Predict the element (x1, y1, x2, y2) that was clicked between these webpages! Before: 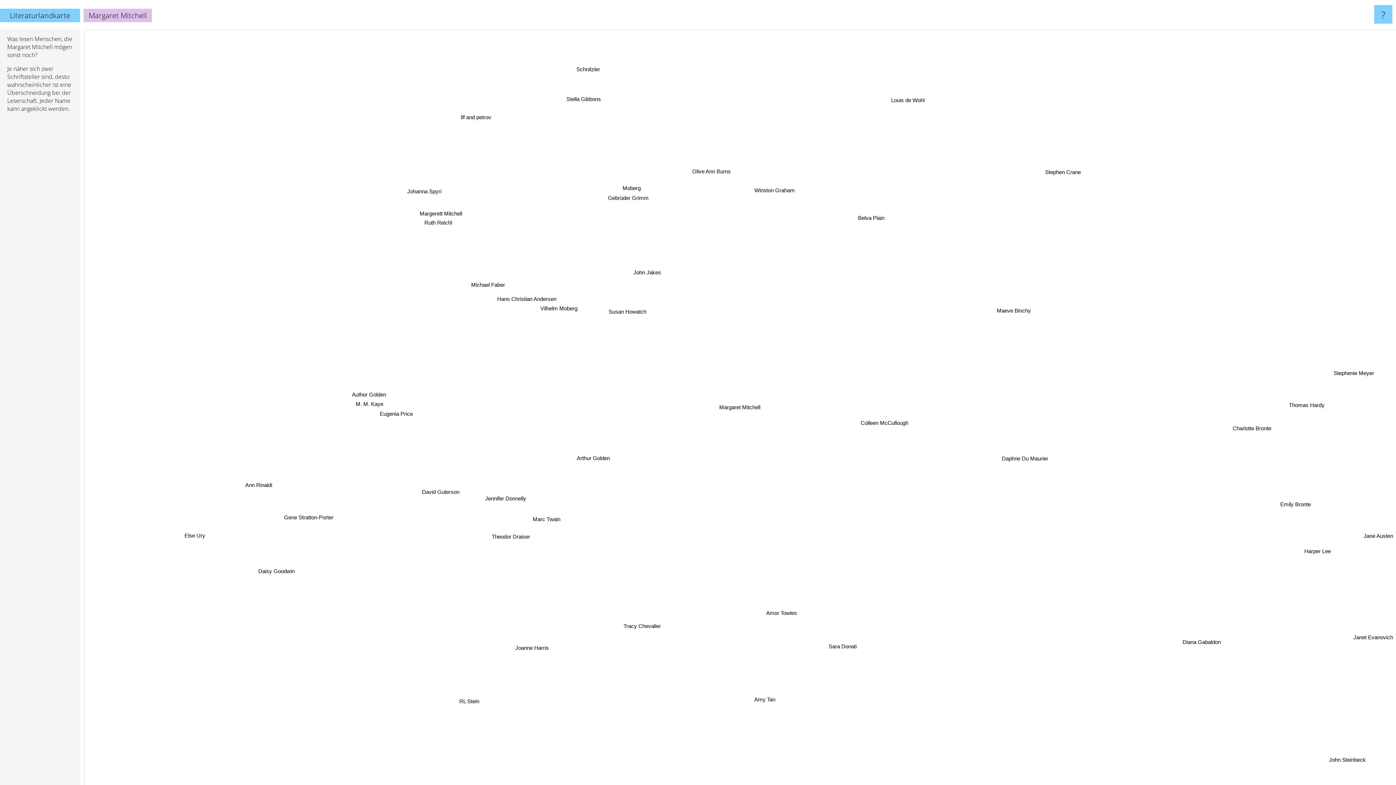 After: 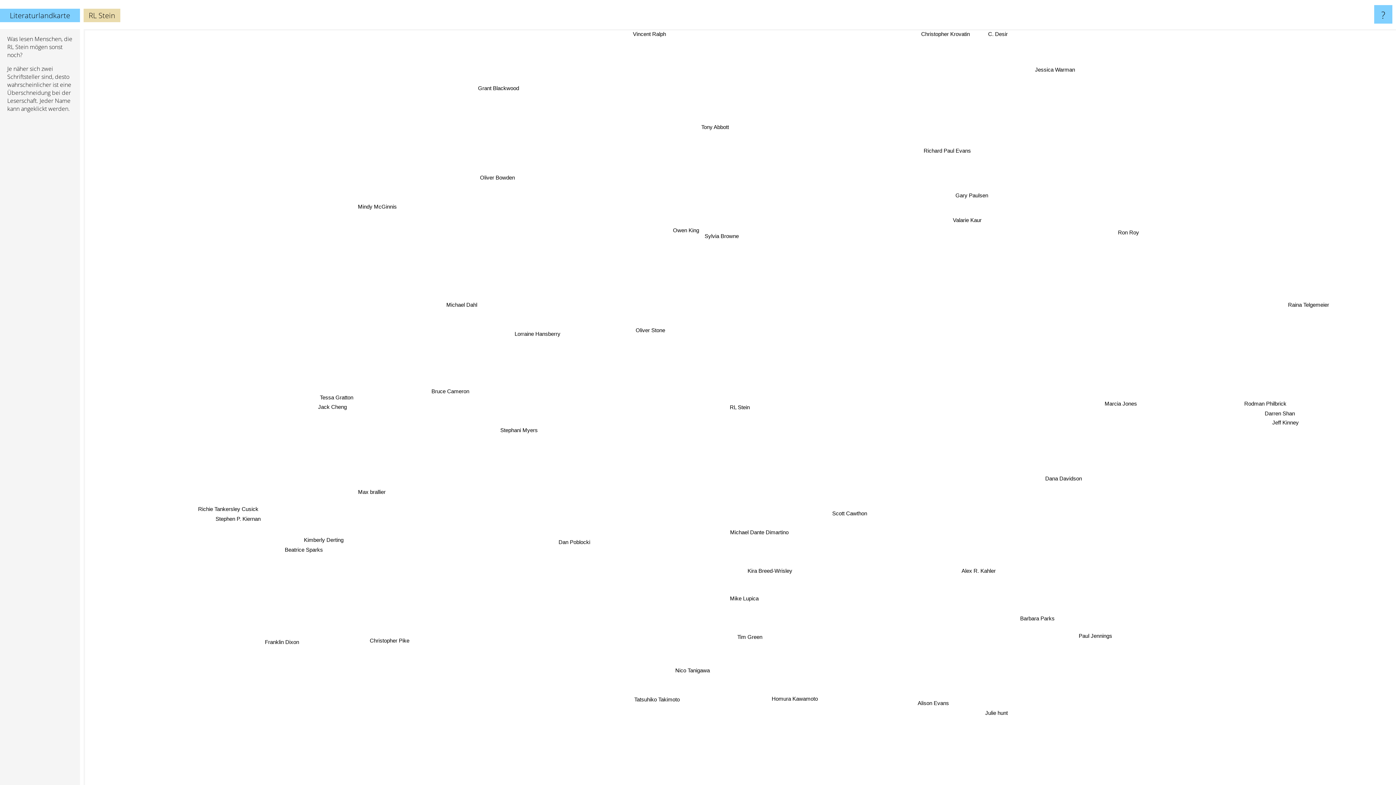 Action: bbox: (438, 667, 463, 677) label: RL Stein